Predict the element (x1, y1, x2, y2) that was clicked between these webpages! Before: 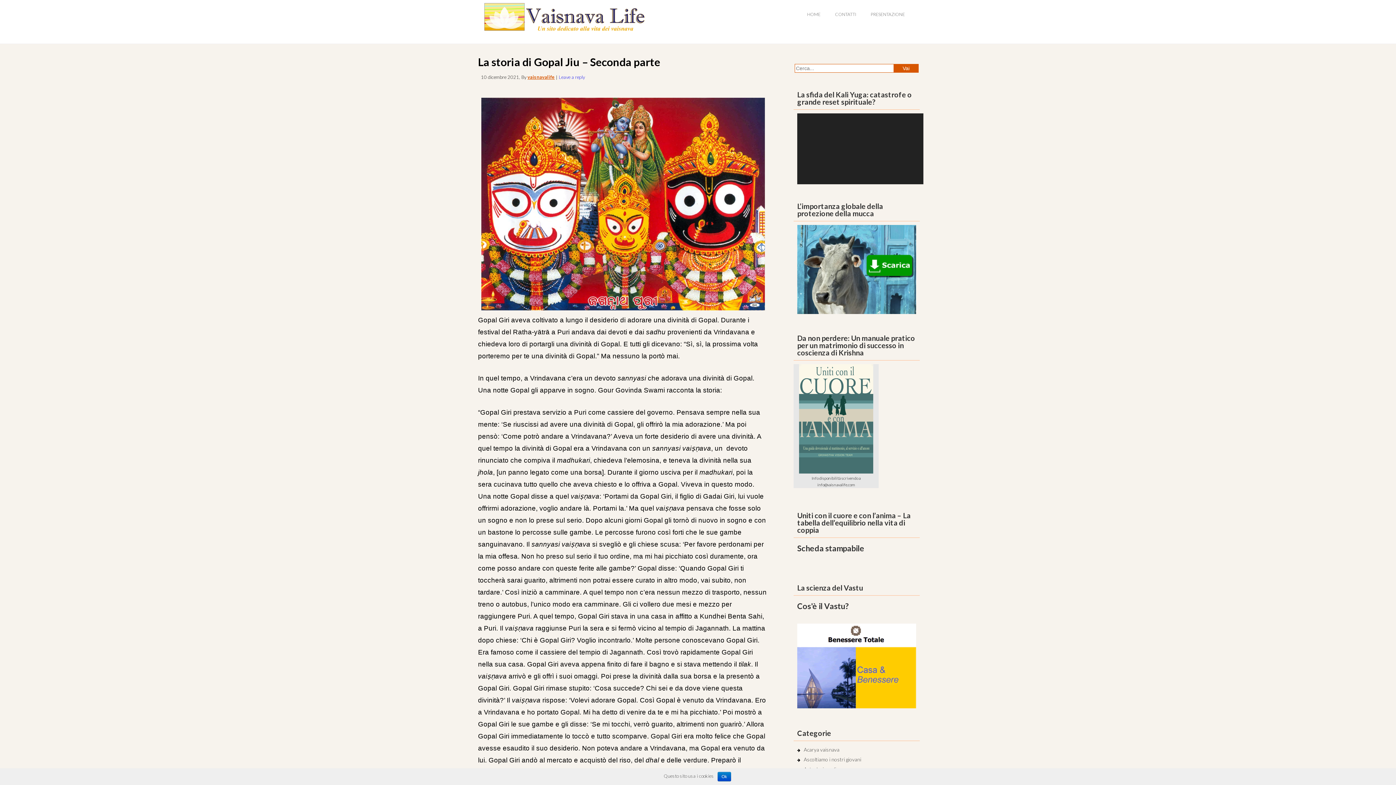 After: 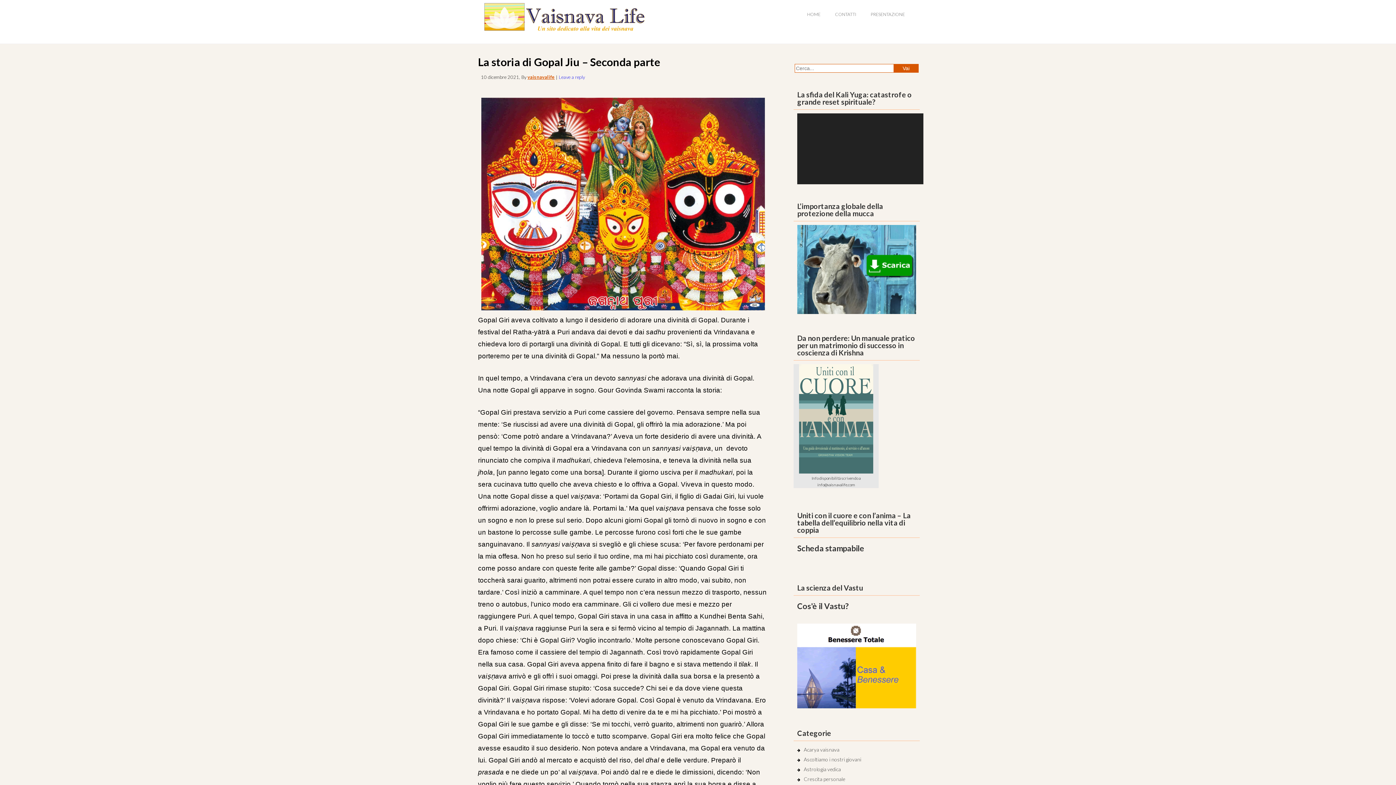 Action: bbox: (717, 772, 731, 781) label: Ok